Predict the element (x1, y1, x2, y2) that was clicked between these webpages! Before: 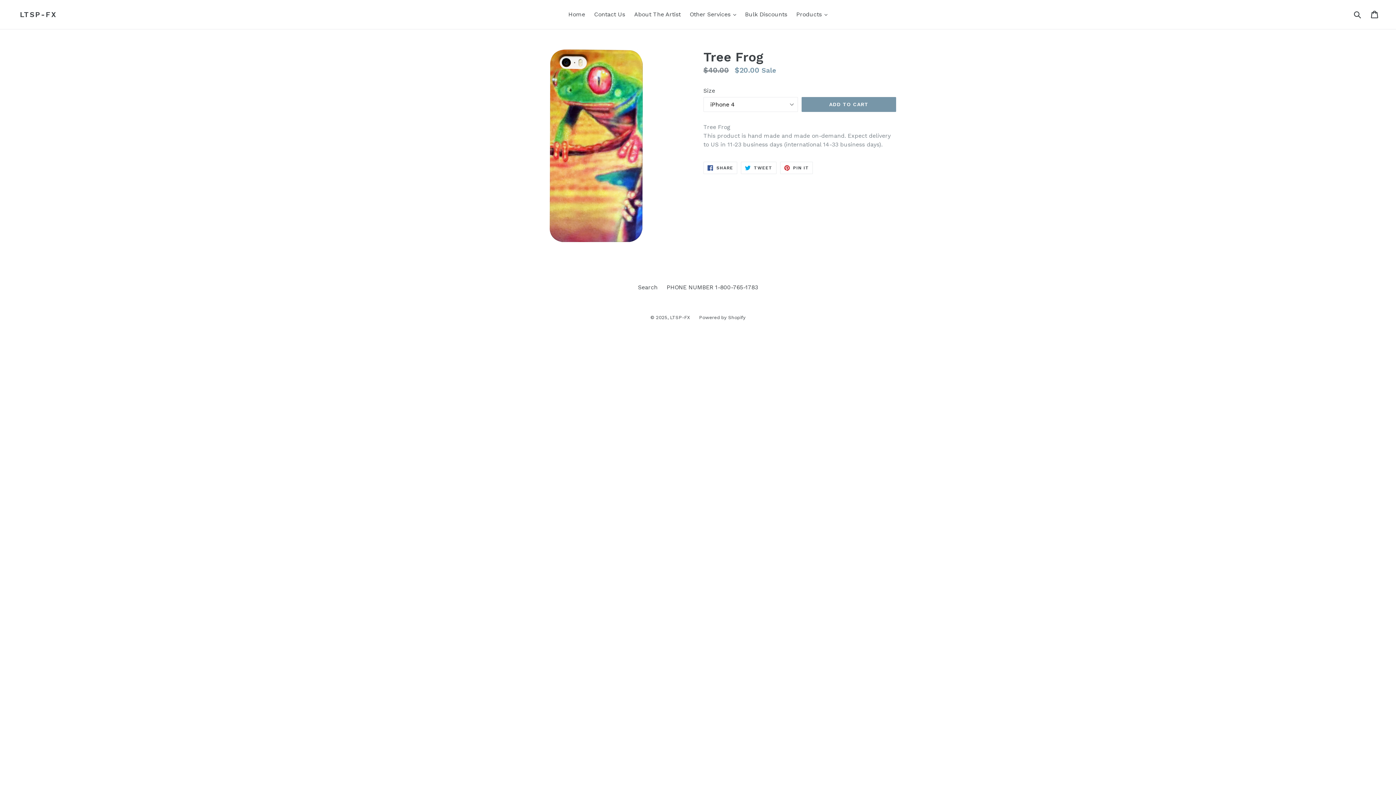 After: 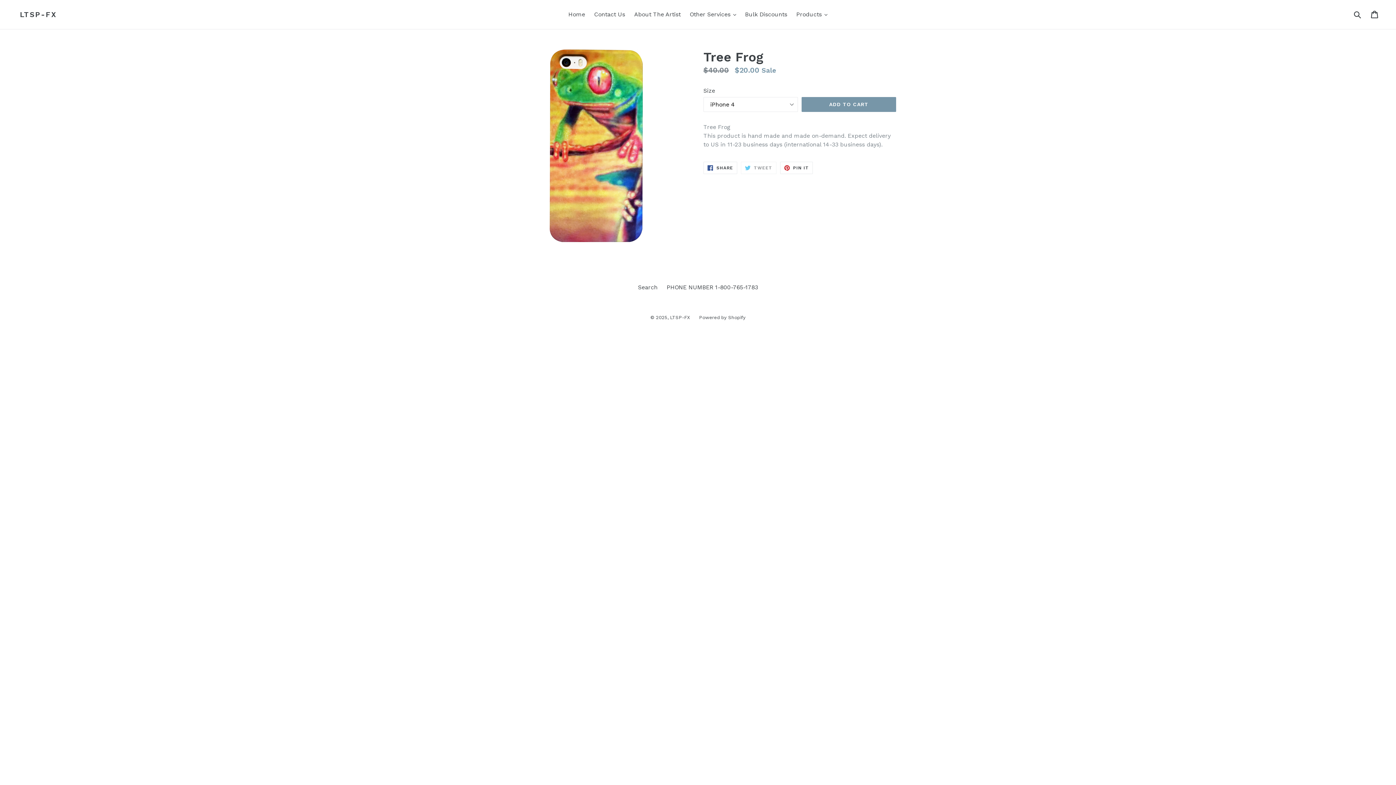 Action: bbox: (741, 161, 776, 174) label:  TWEET
TWEET ON TWITTER